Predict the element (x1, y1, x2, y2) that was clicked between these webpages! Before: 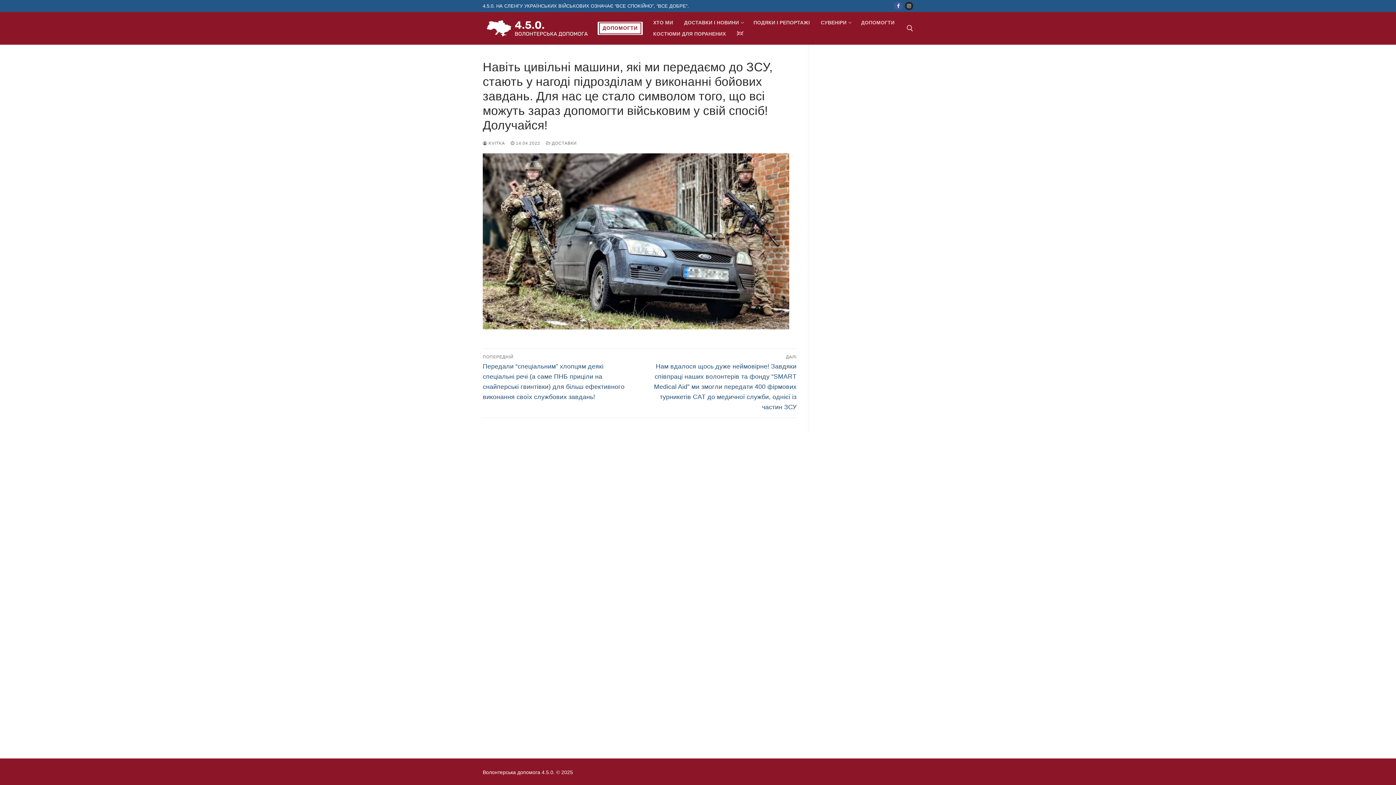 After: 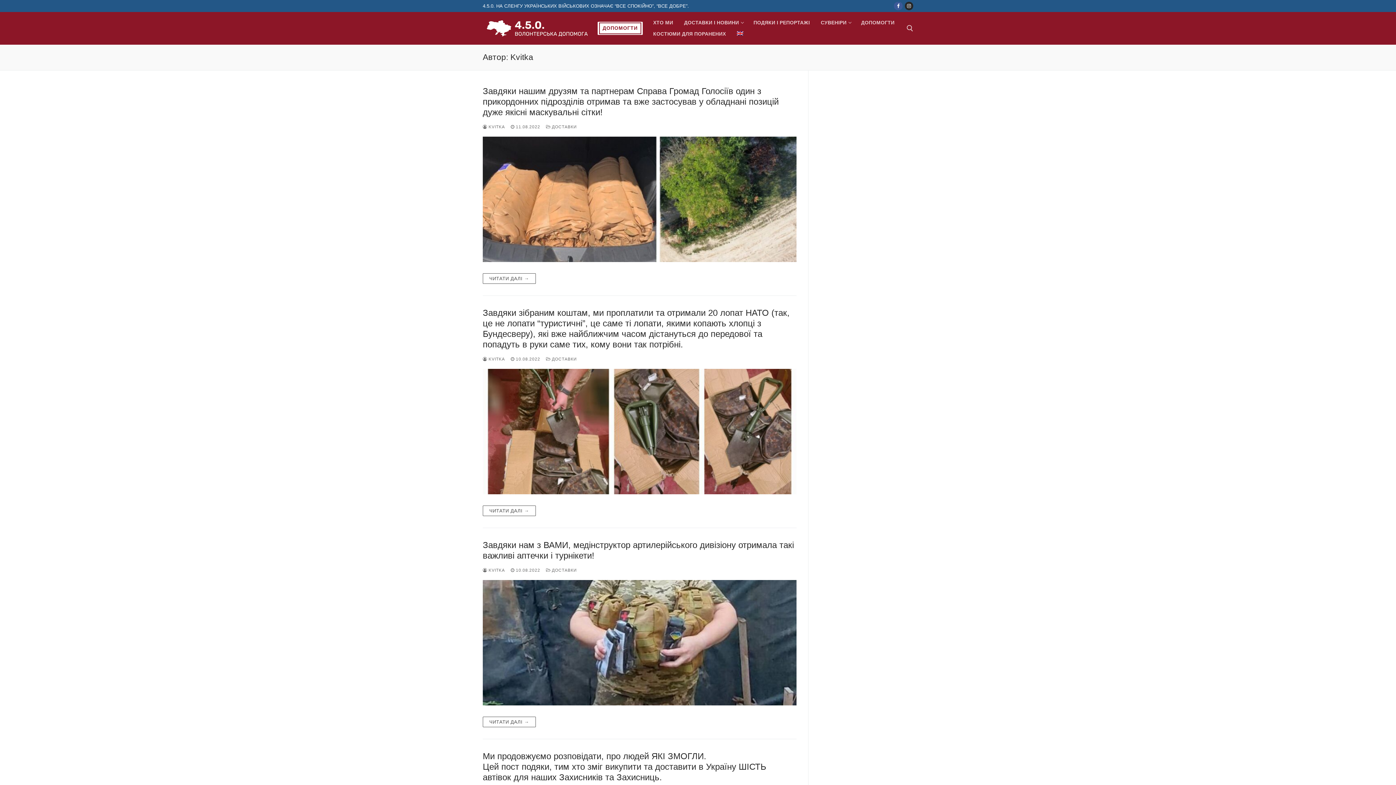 Action: label:  KVITKA bbox: (482, 141, 505, 145)